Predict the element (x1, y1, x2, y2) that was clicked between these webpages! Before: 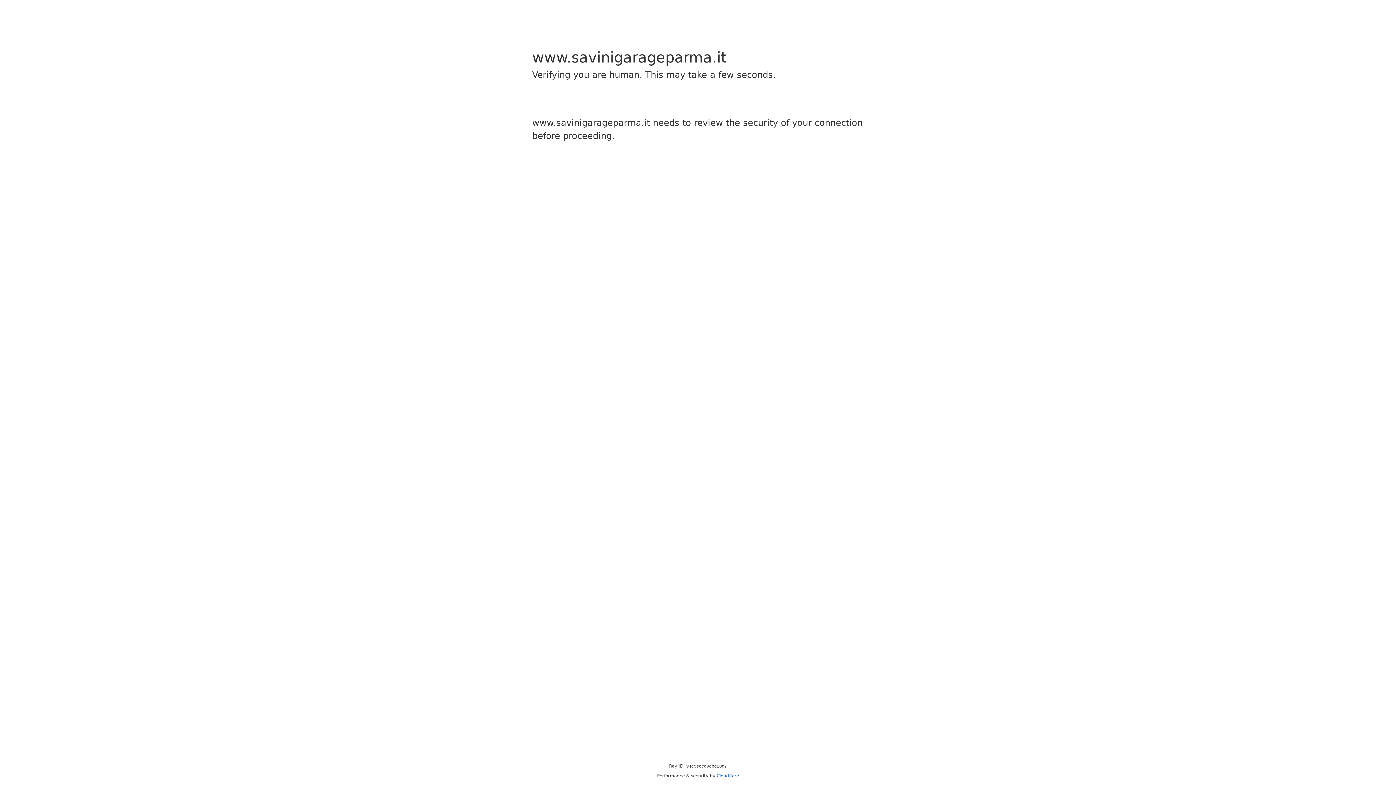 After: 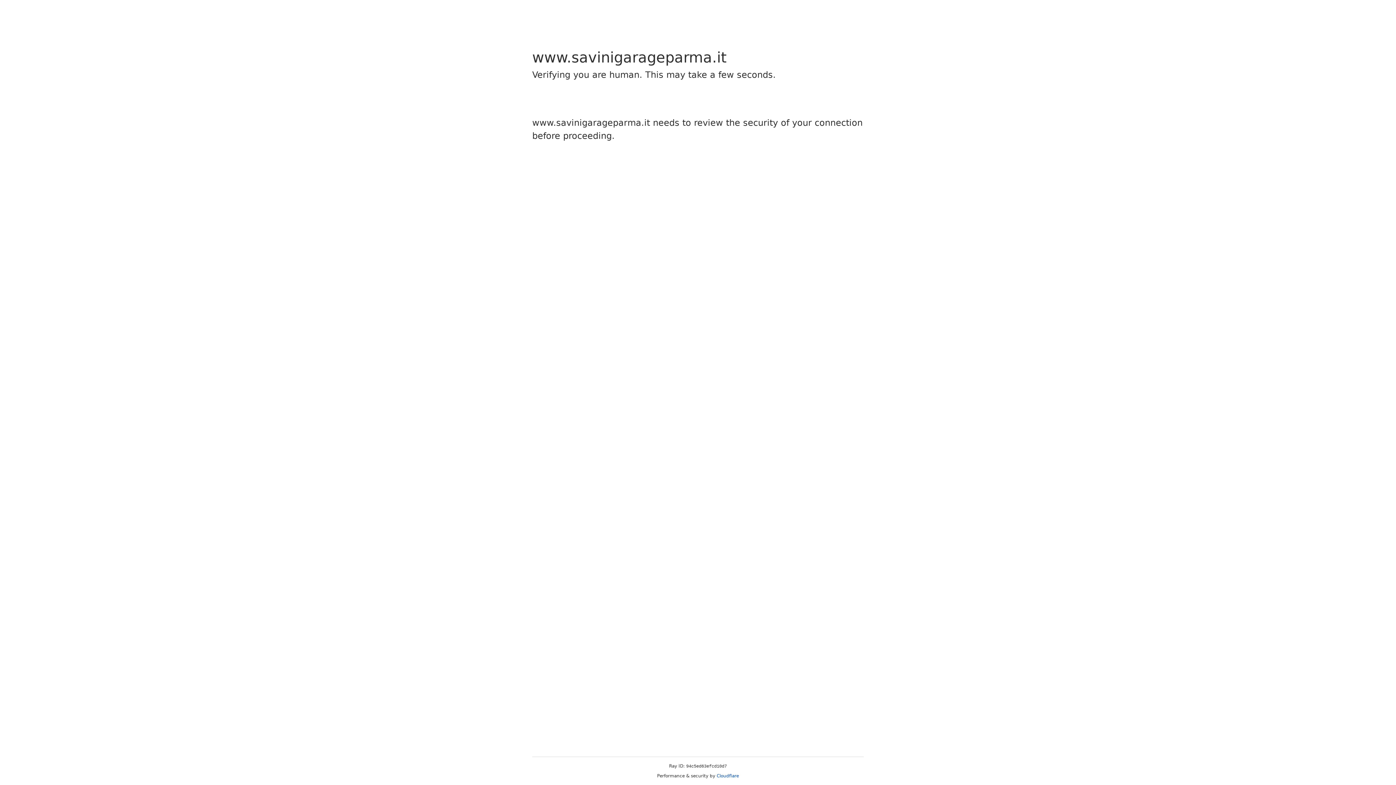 Action: bbox: (716, 773, 739, 778) label: Cloudflare